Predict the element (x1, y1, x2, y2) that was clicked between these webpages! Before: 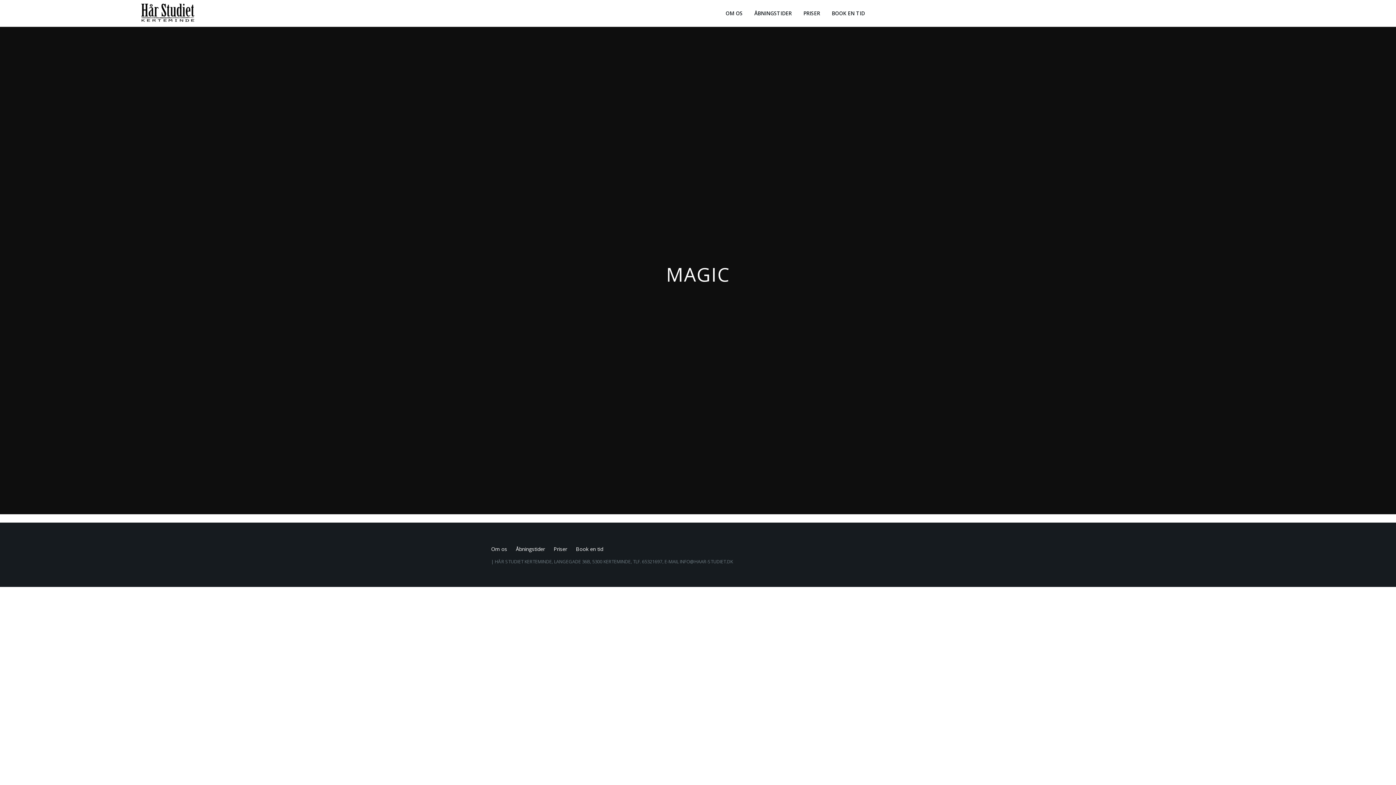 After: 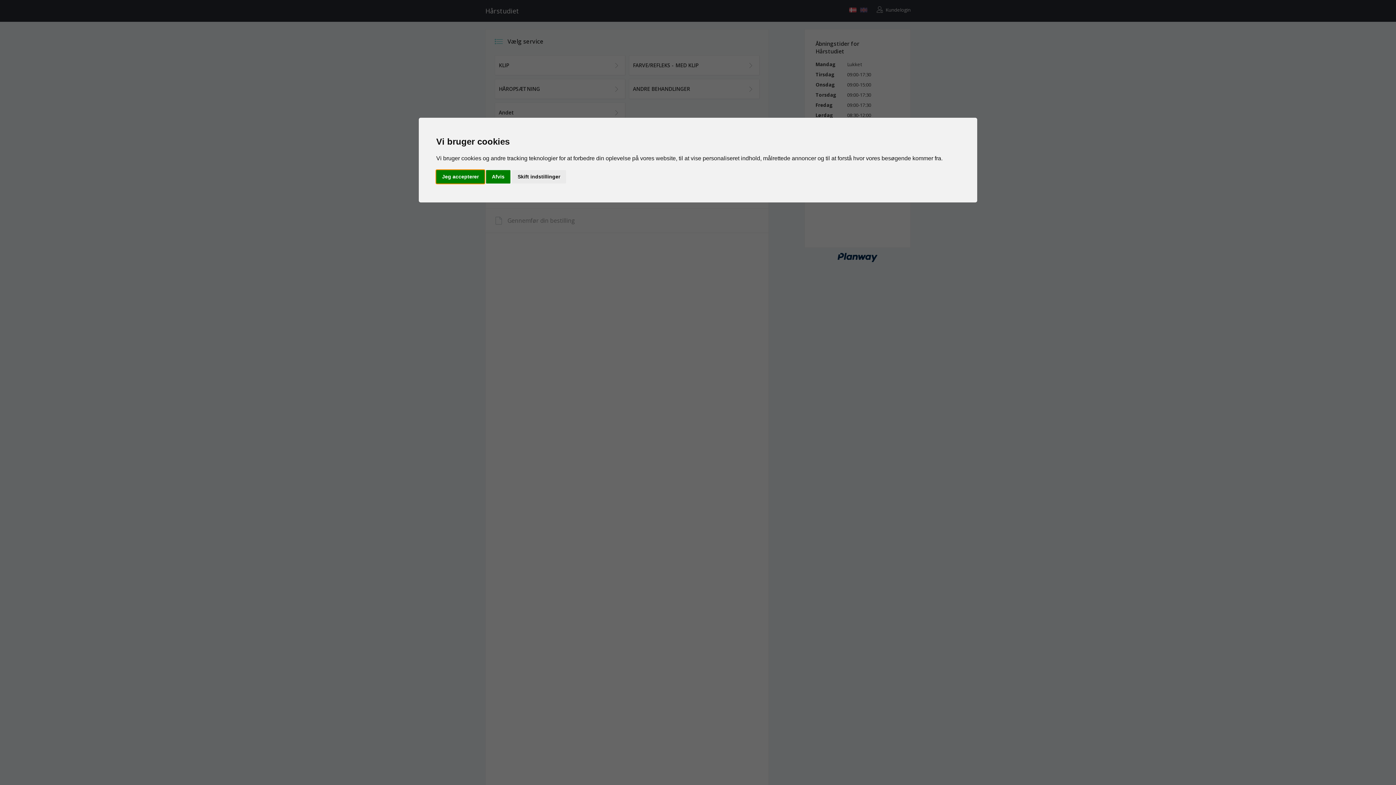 Action: label: Book en tid bbox: (576, 545, 603, 553)